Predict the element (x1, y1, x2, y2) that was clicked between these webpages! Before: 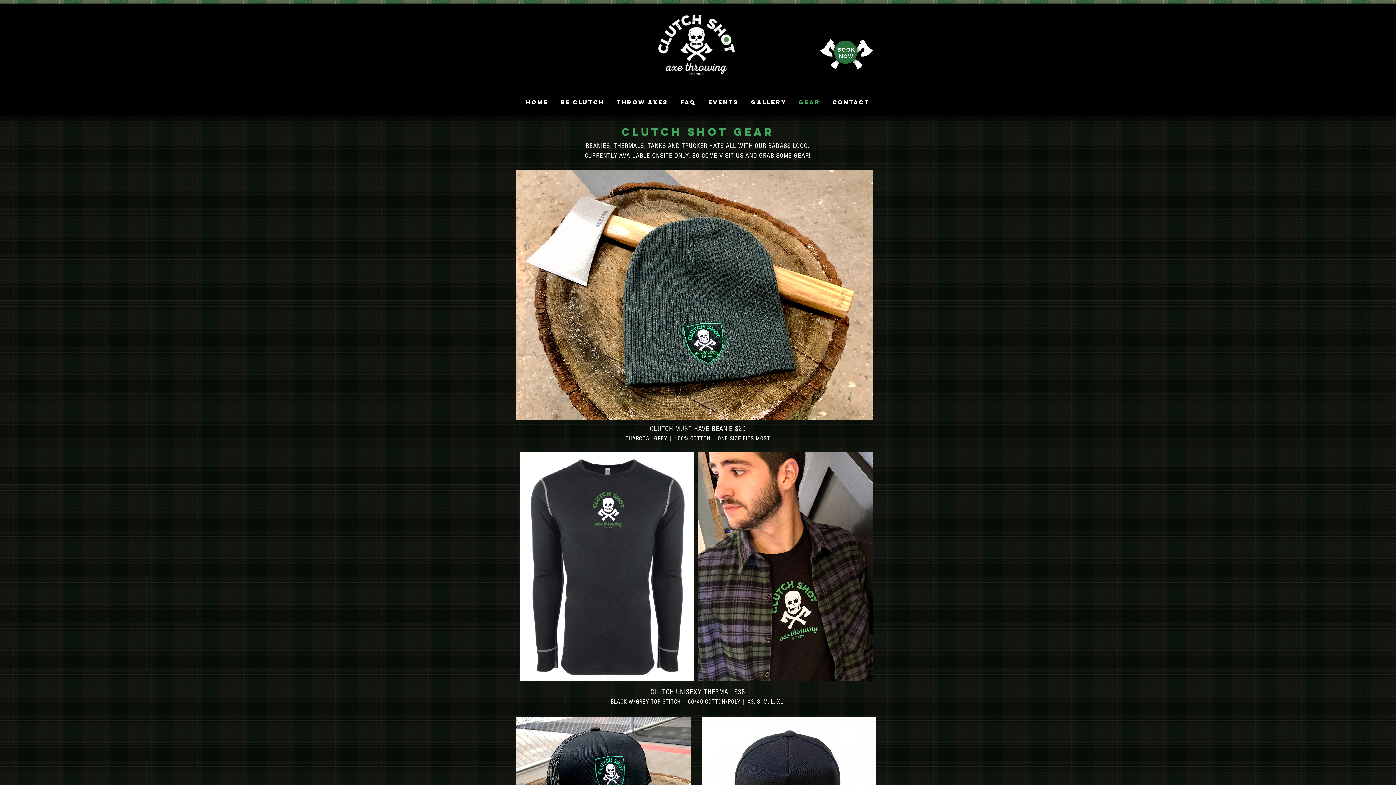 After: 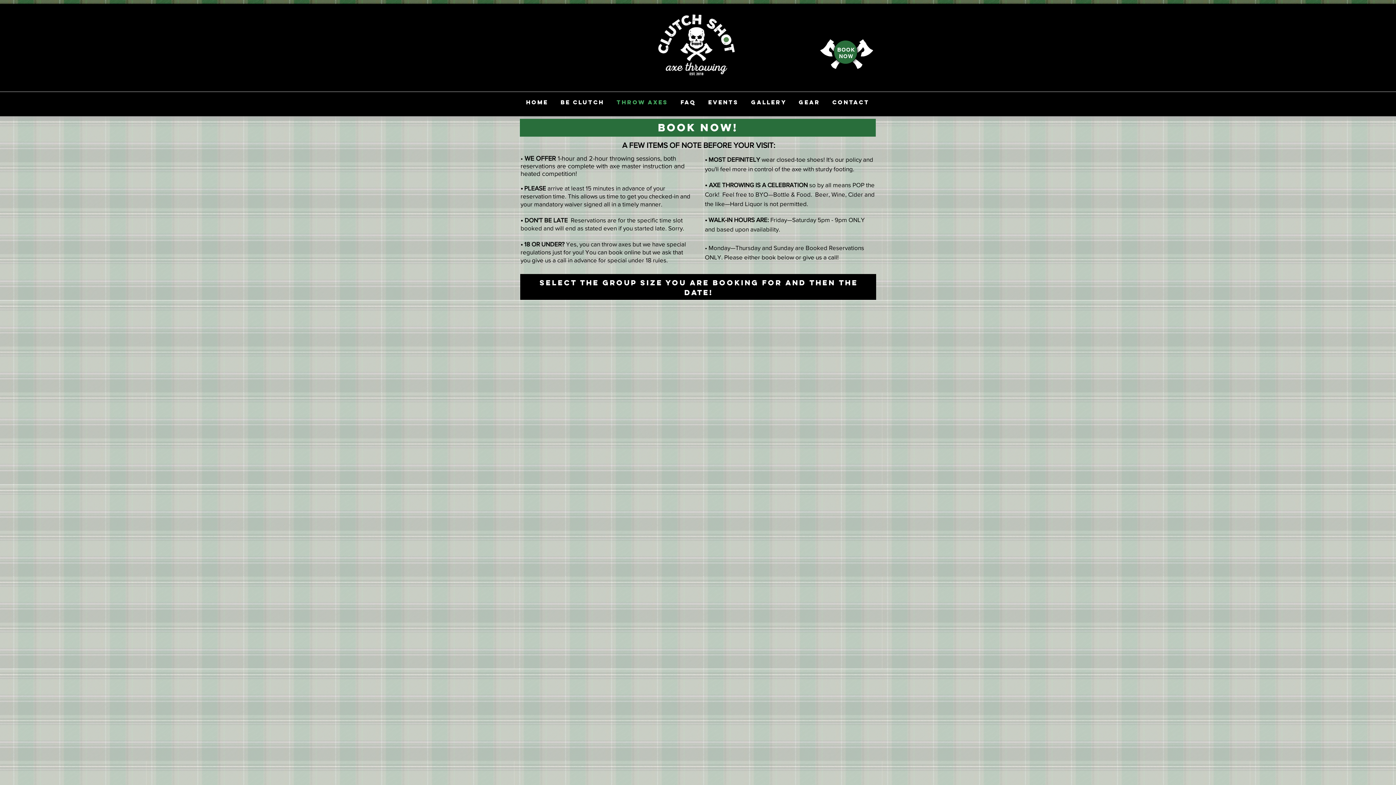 Action: bbox: (610, 96, 674, 108) label: THROW AXES